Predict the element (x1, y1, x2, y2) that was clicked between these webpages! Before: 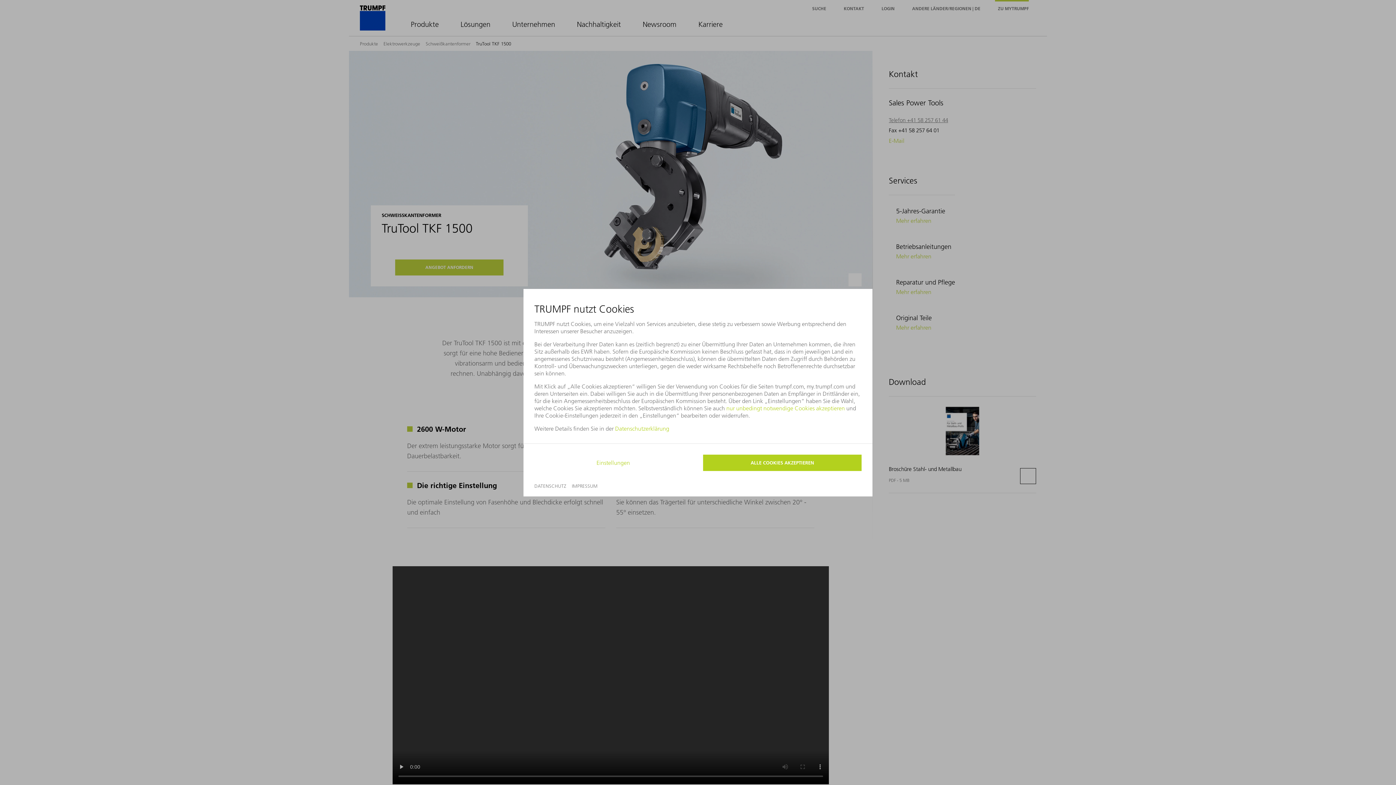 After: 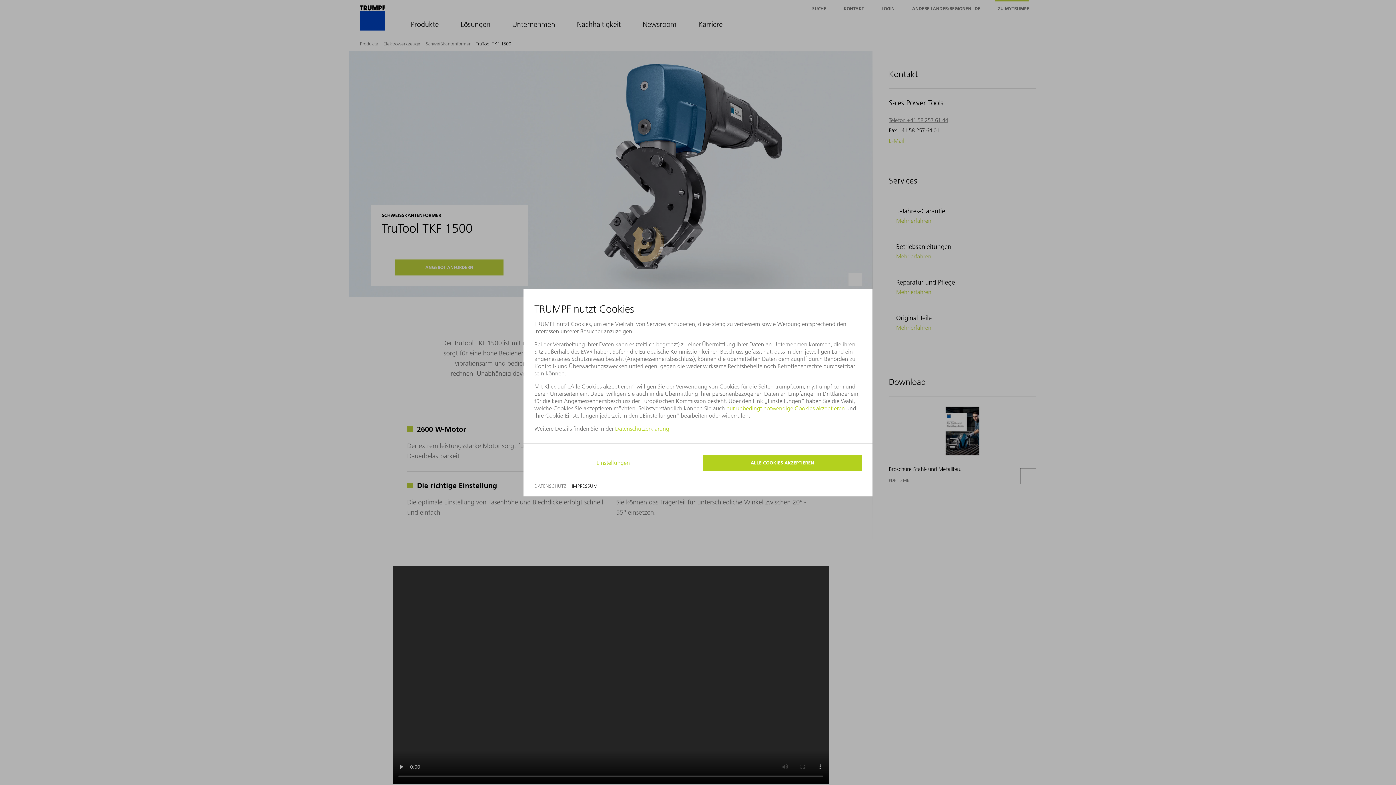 Action: label: IMPRESSUM bbox: (572, 483, 597, 488)